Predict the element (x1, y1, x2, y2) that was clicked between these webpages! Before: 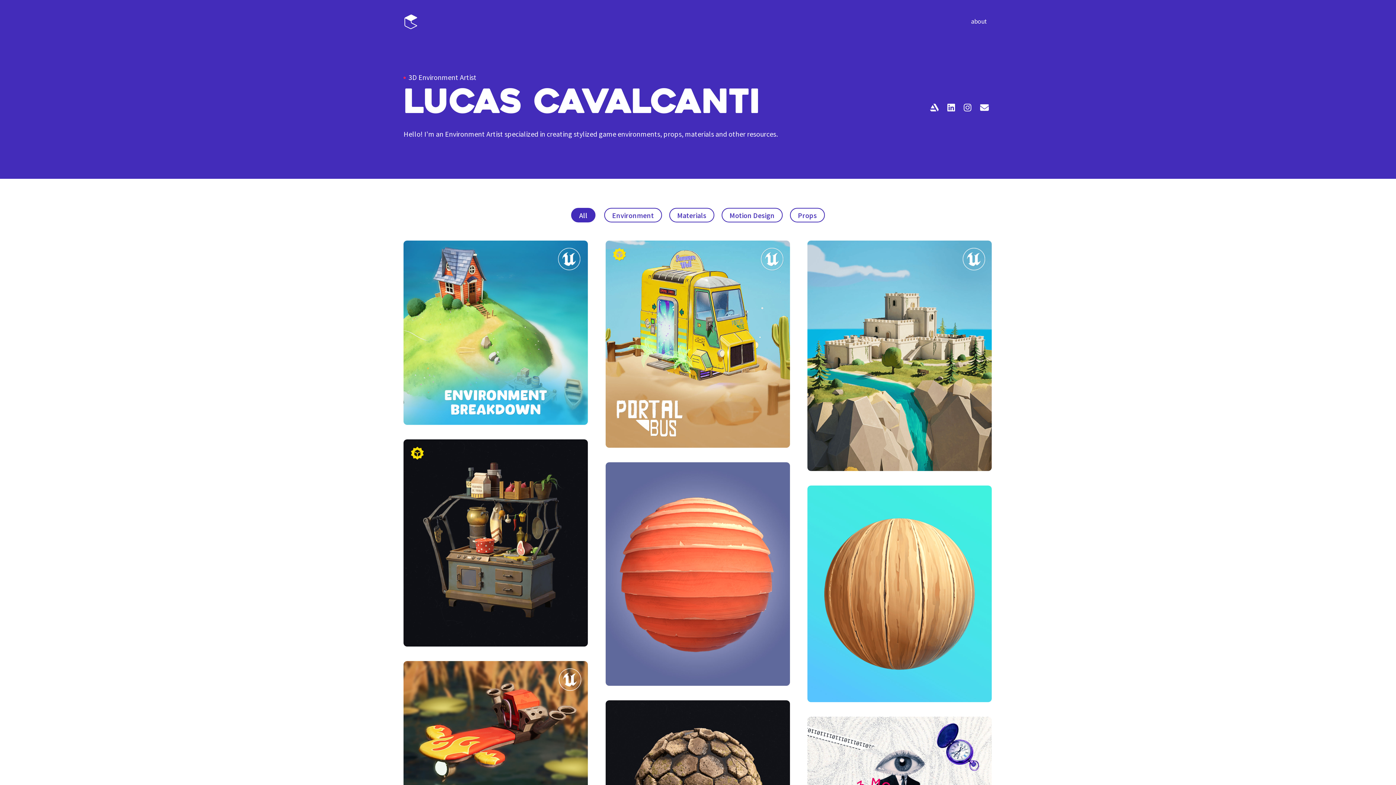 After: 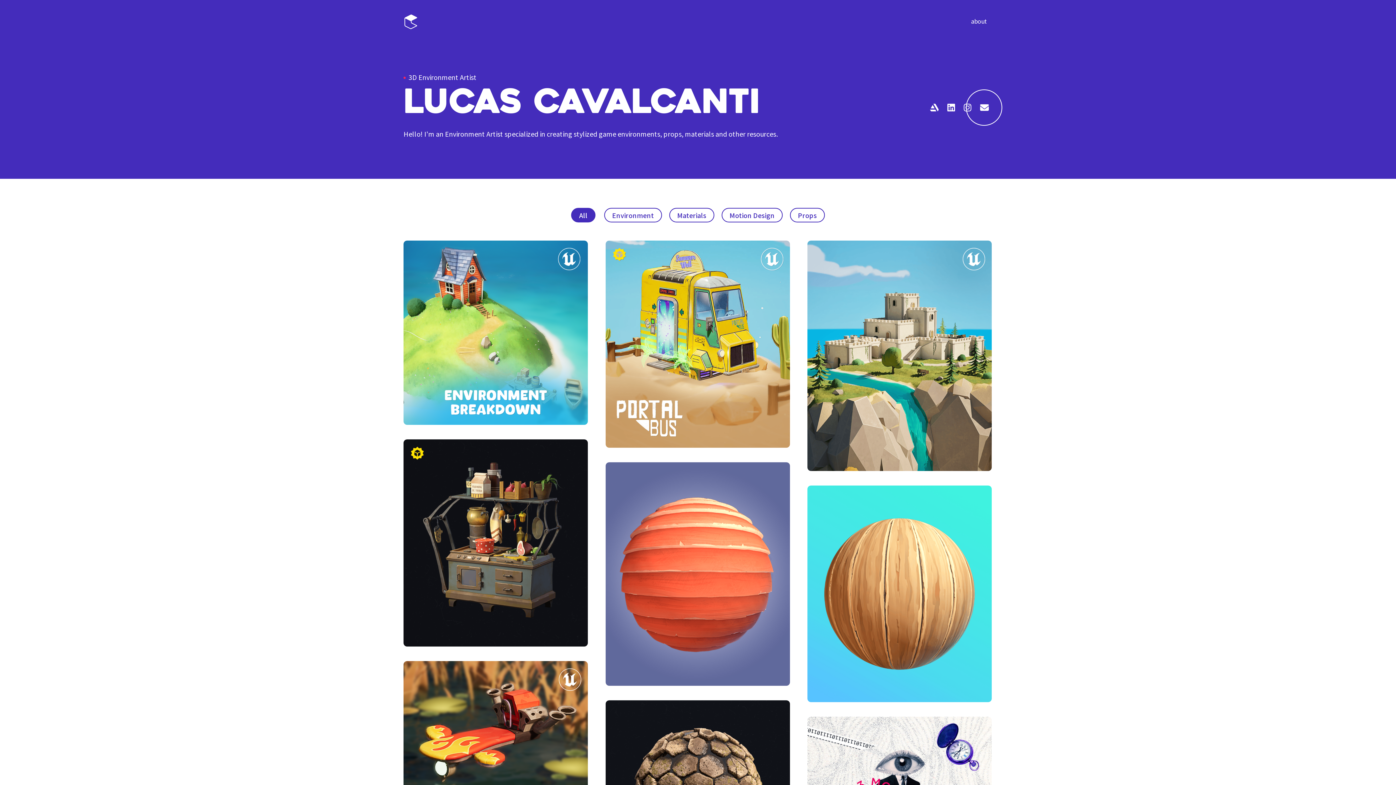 Action: bbox: (980, 105, 989, 112)